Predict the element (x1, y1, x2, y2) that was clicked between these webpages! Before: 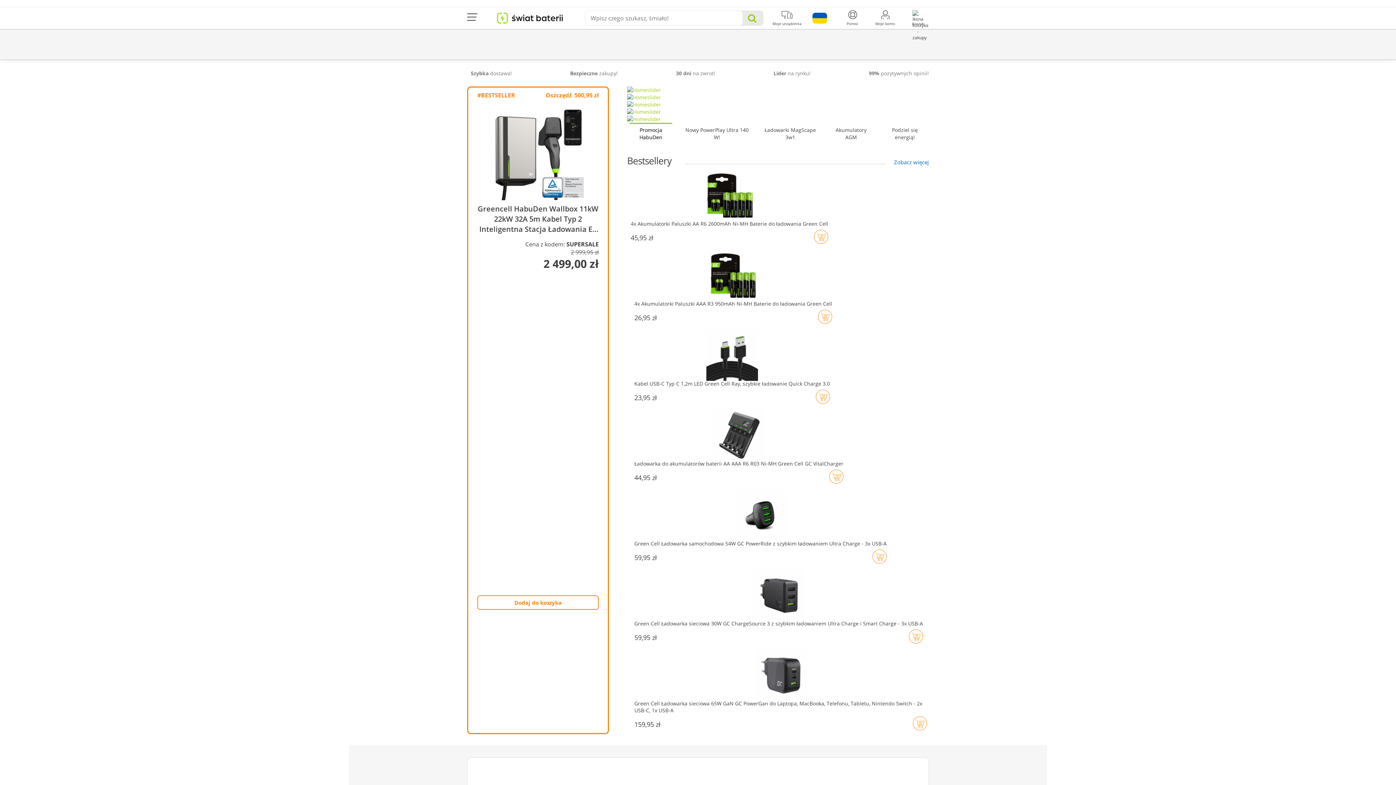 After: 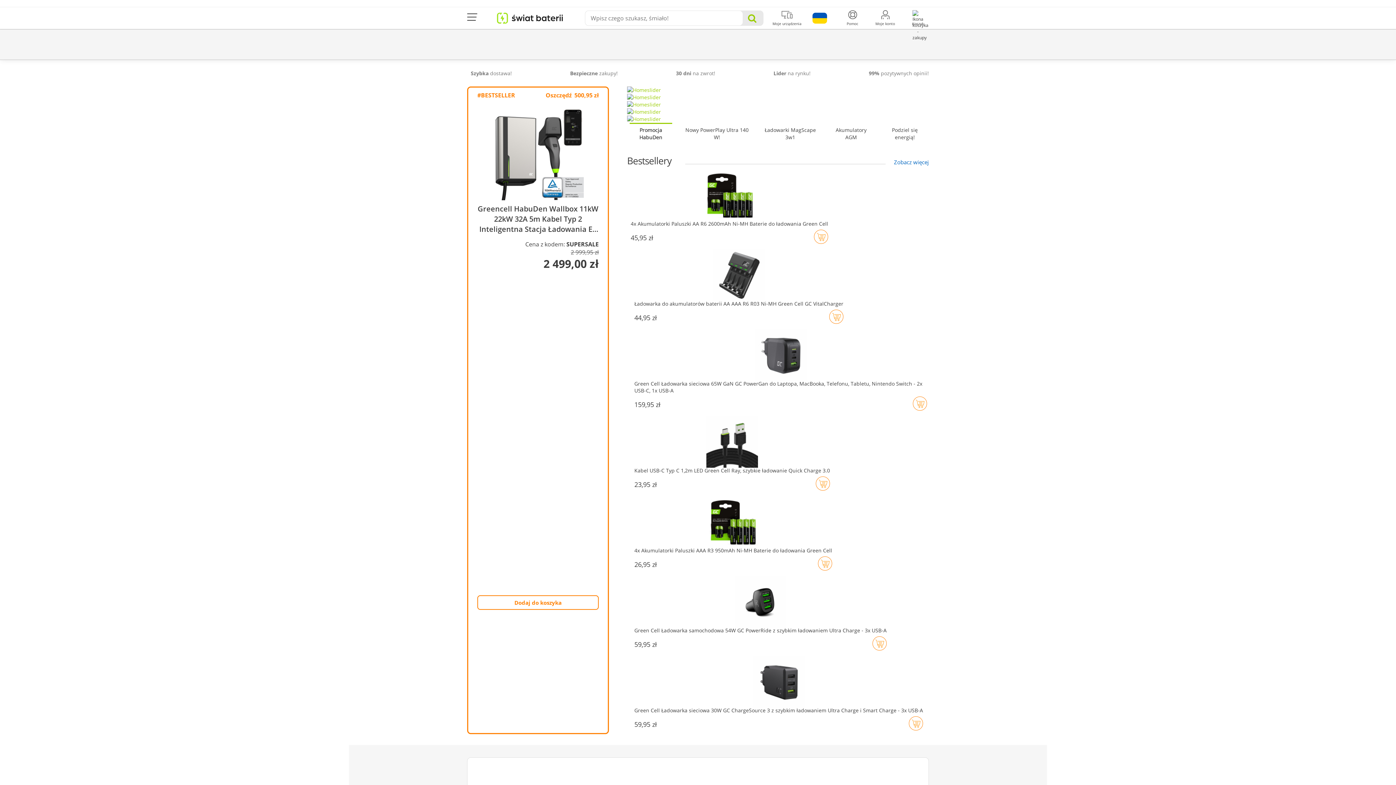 Action: bbox: (497, 12, 574, 23)